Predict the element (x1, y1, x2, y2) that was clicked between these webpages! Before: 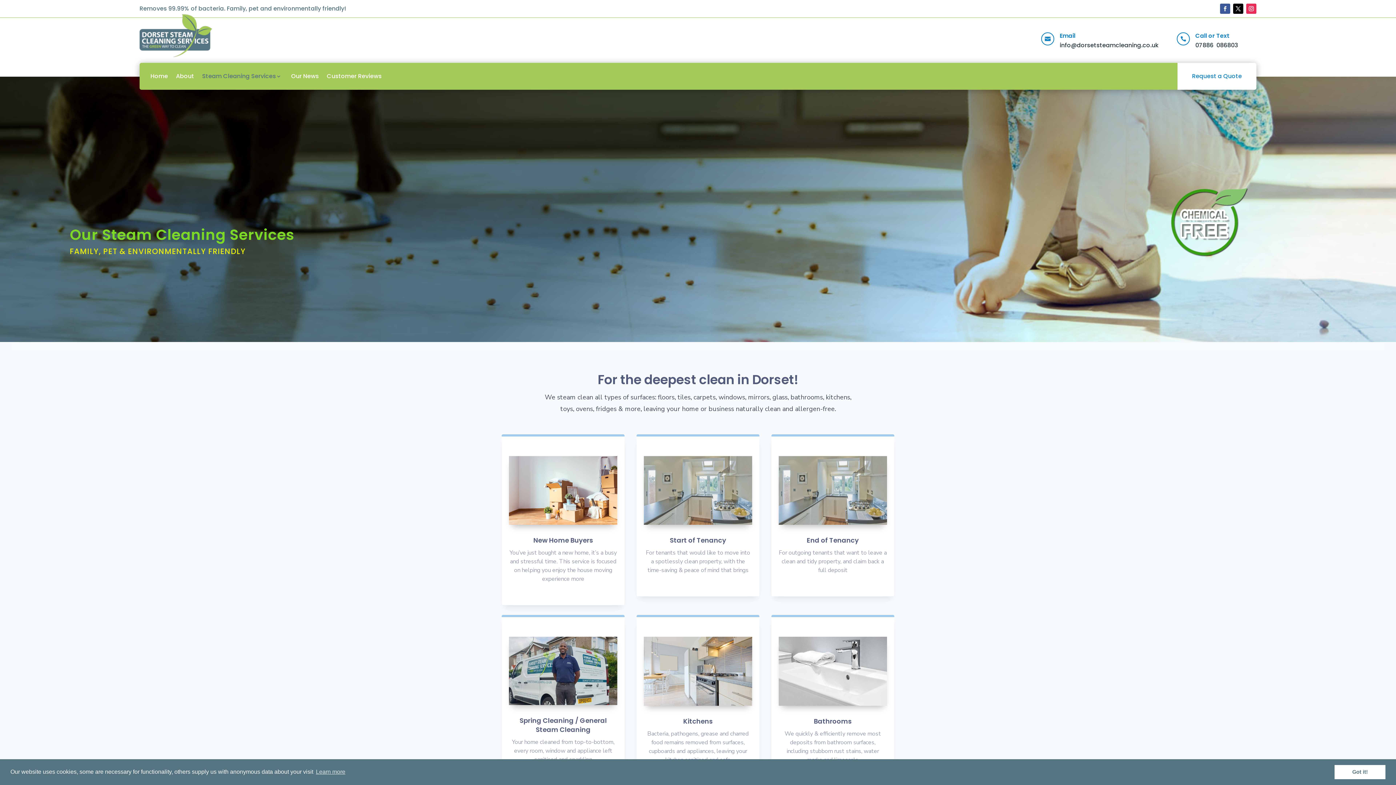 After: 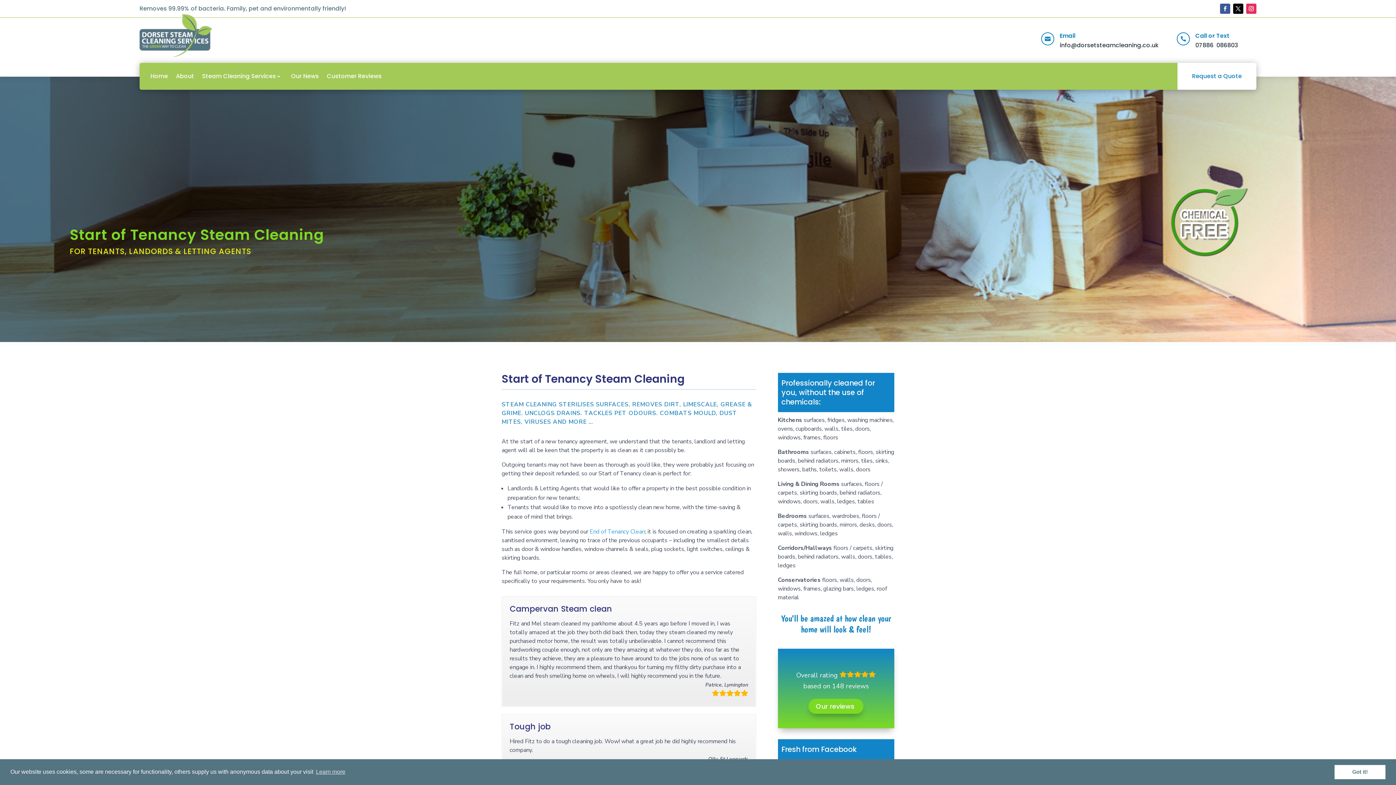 Action: bbox: (669, 536, 726, 545) label: Start of Tenancy